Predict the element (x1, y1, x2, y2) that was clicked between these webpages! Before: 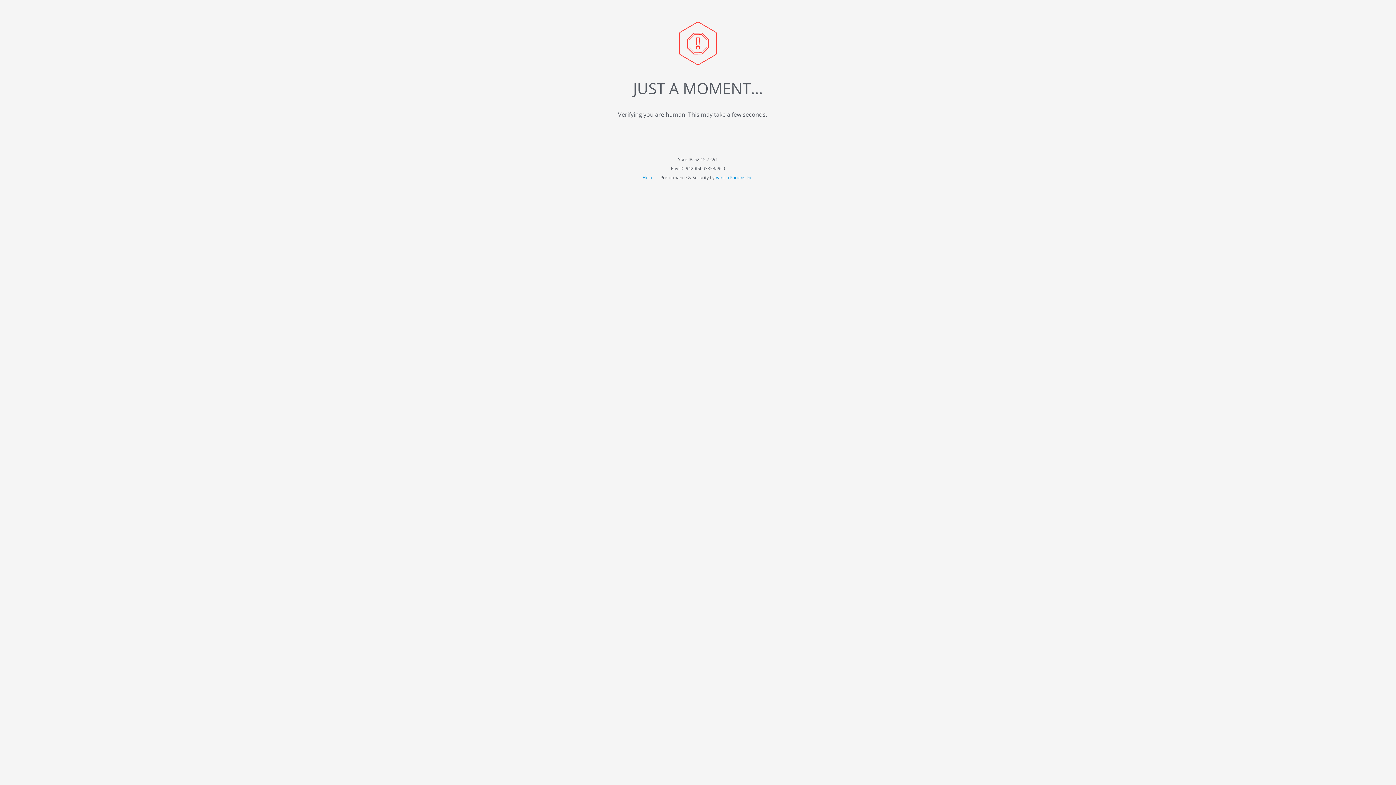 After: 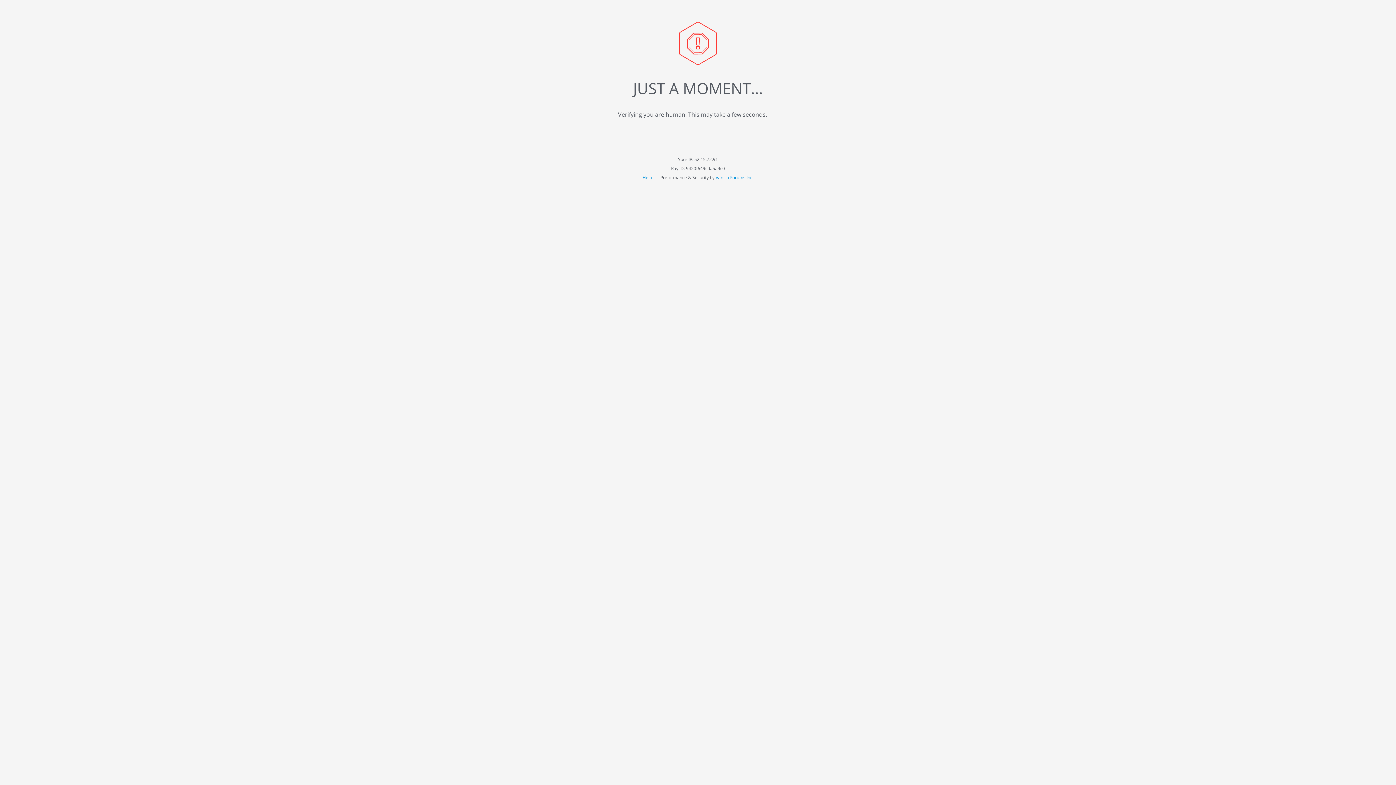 Action: bbox: (642, 174, 653, 180) label: Help 